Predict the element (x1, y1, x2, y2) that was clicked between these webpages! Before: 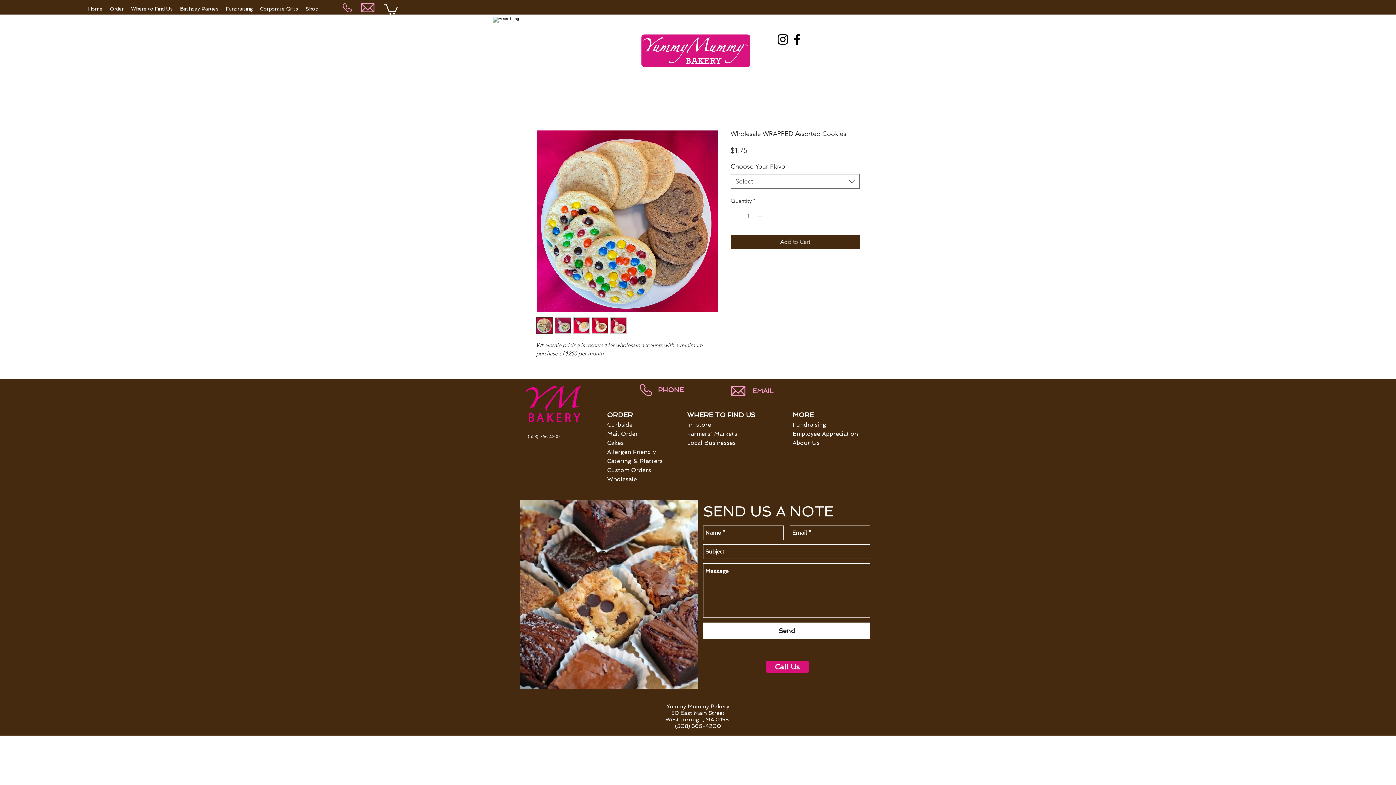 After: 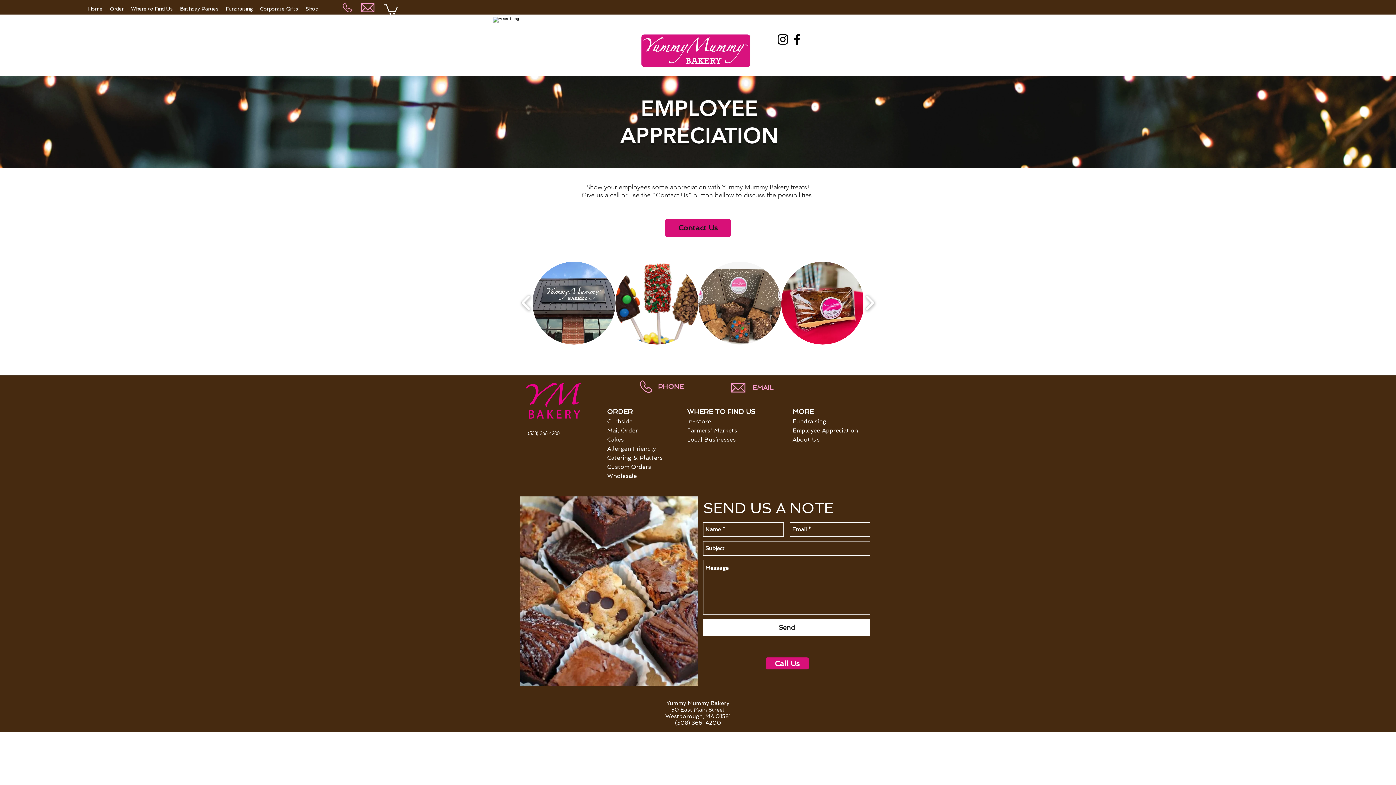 Action: bbox: (792, 430, 858, 437) label: Employee Appreciation